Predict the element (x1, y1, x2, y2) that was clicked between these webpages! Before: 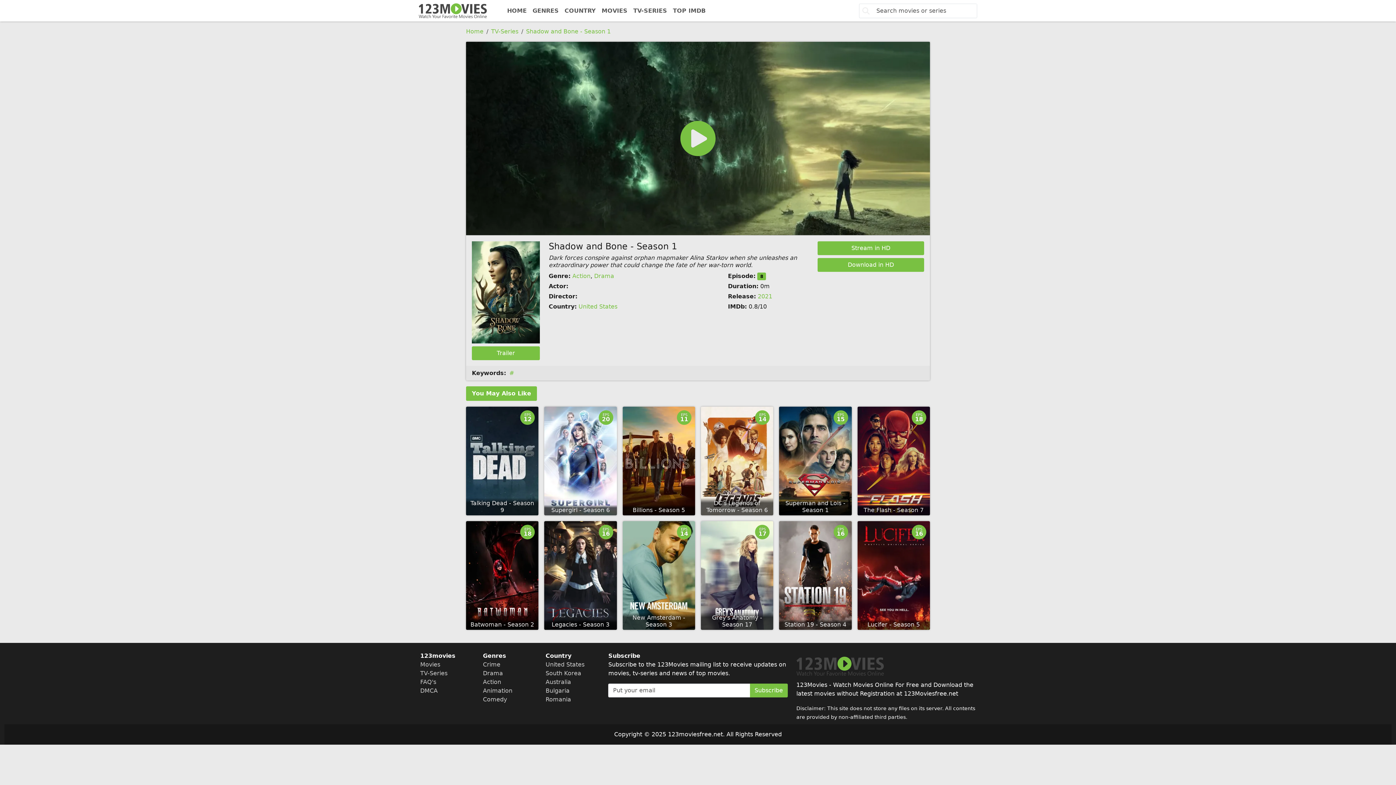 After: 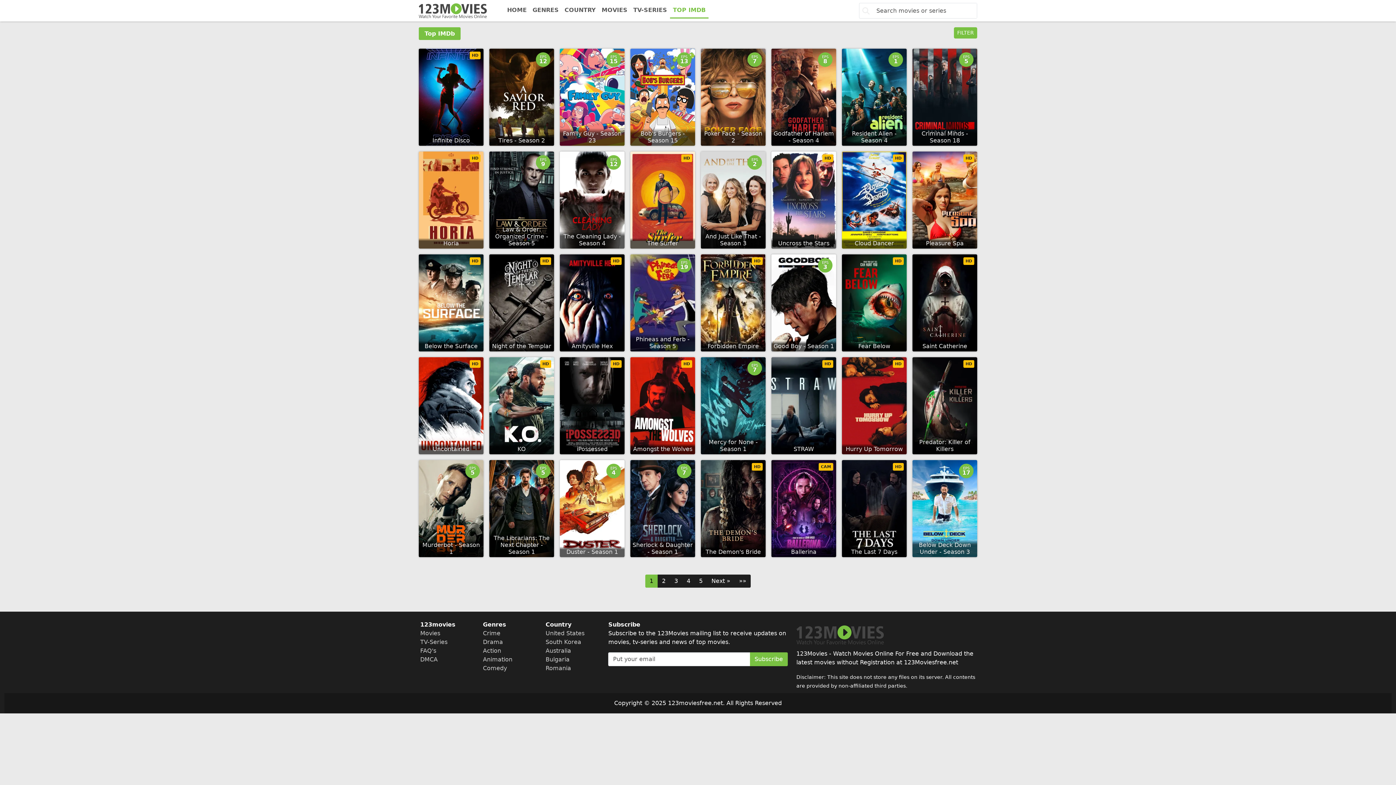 Action: label: TOP IMDB bbox: (670, 3, 708, 18)